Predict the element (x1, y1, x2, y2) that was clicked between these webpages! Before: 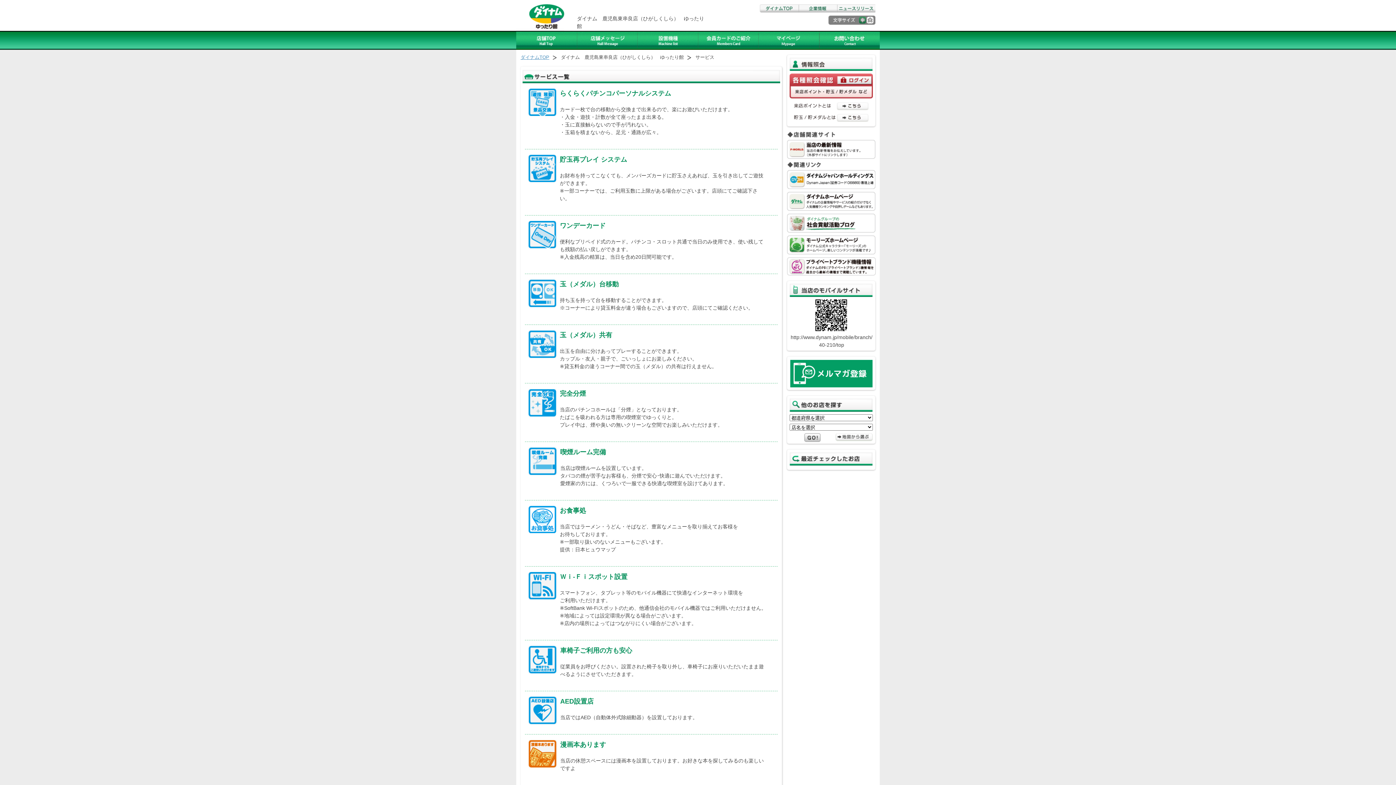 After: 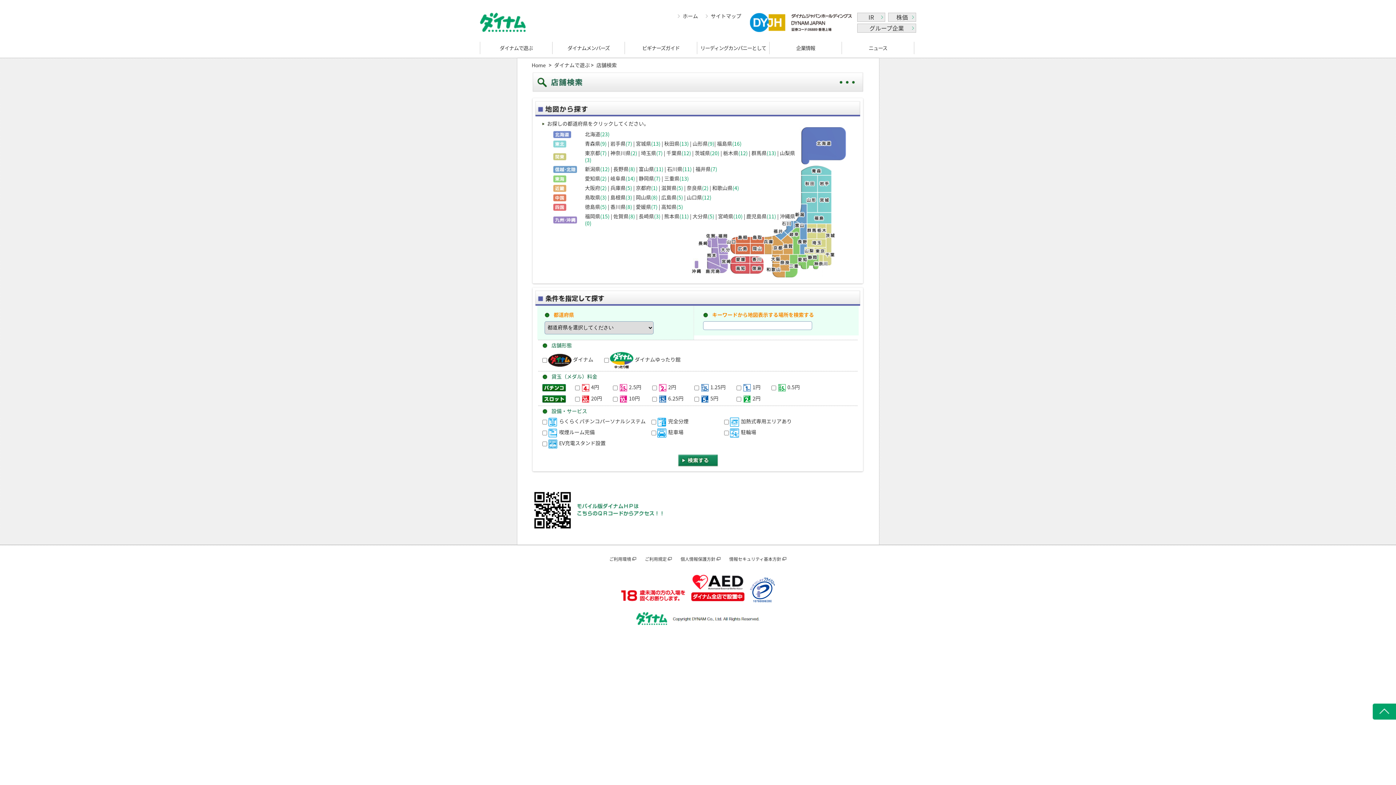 Action: bbox: (835, 433, 873, 441)